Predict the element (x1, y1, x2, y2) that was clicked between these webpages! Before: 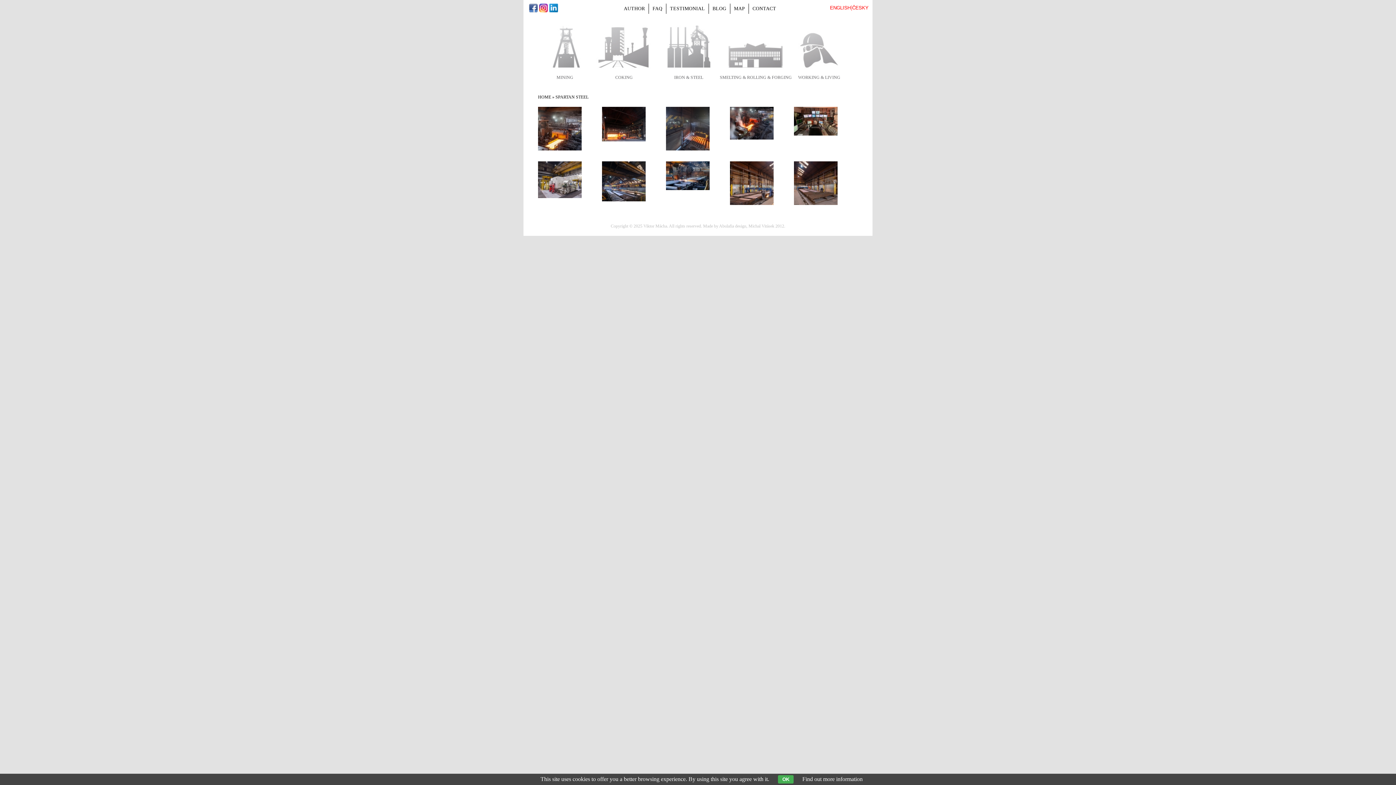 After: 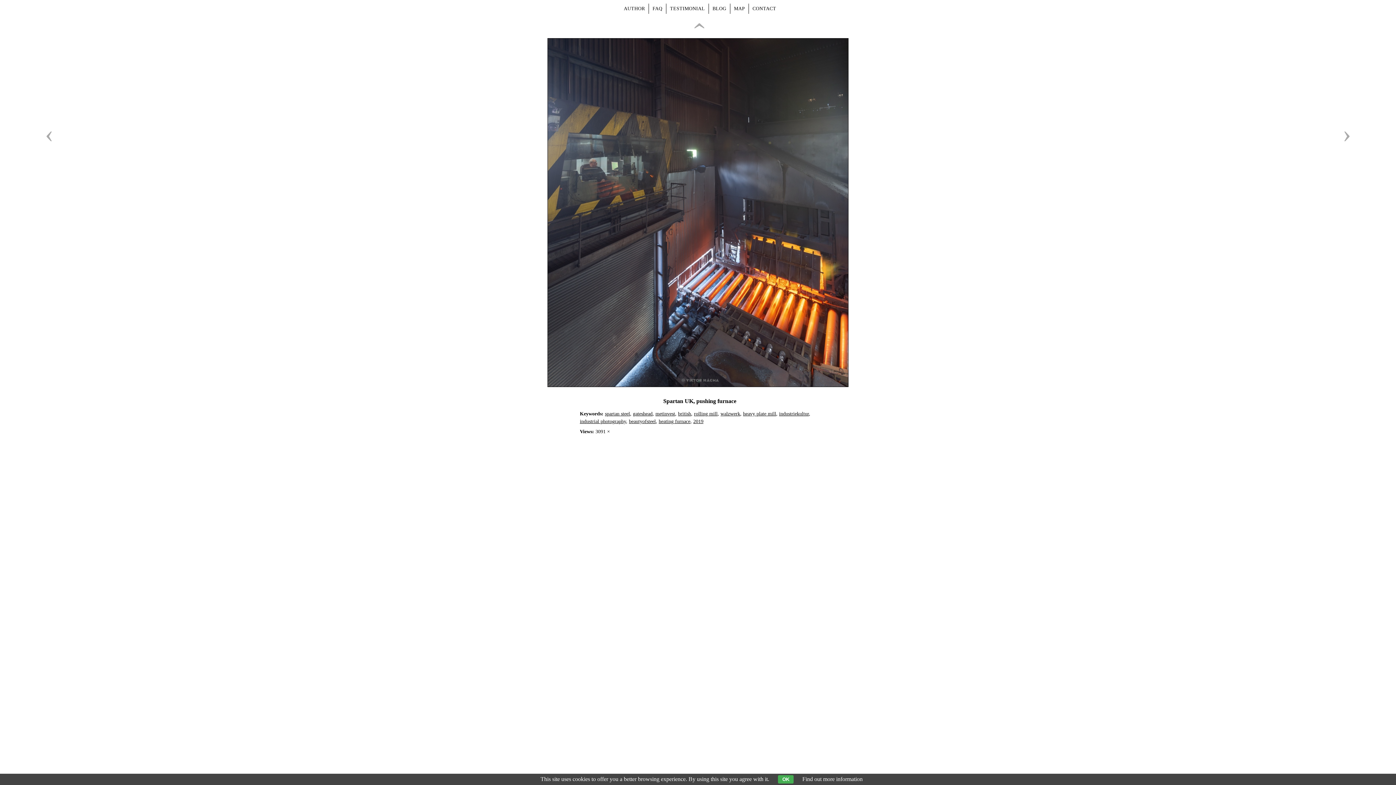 Action: label: 
 bbox: (666, 148, 709, 153)